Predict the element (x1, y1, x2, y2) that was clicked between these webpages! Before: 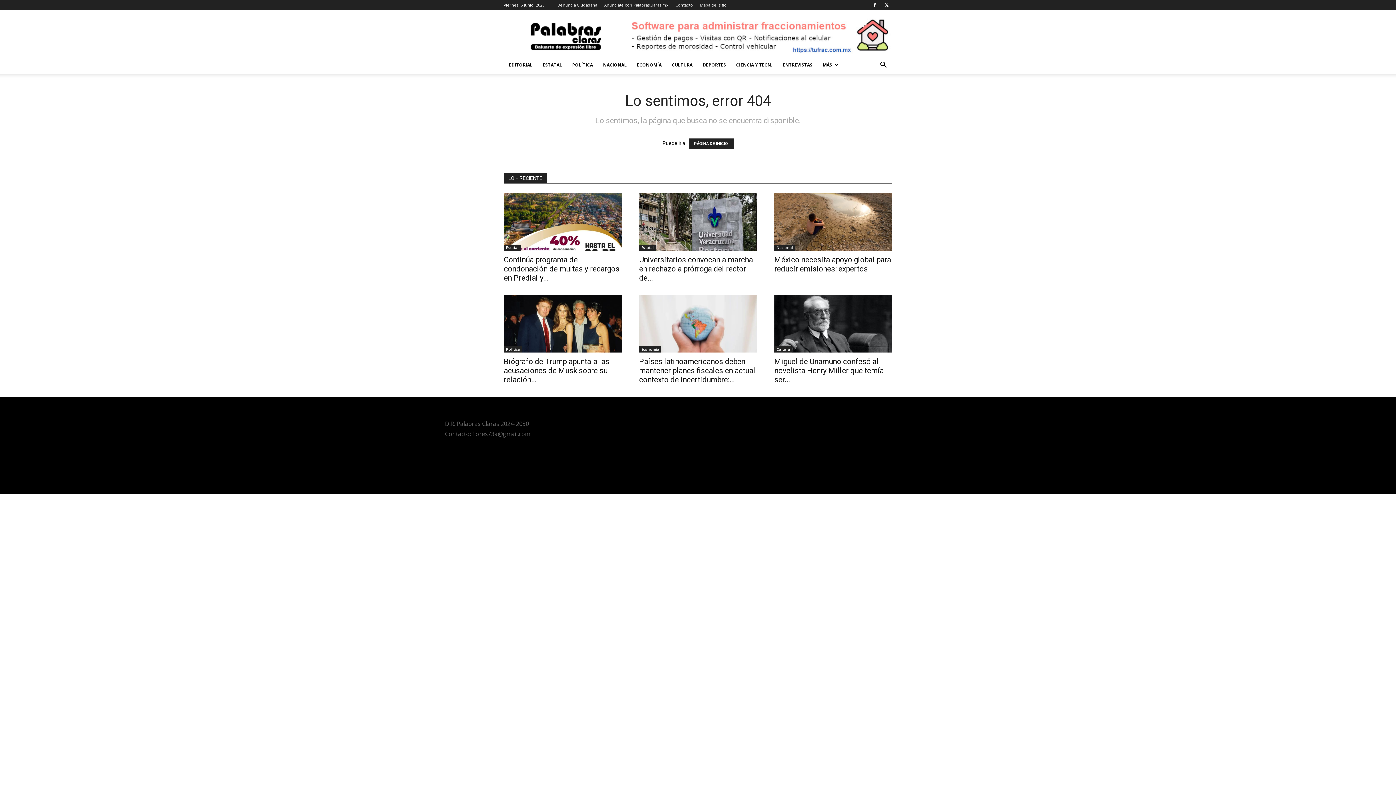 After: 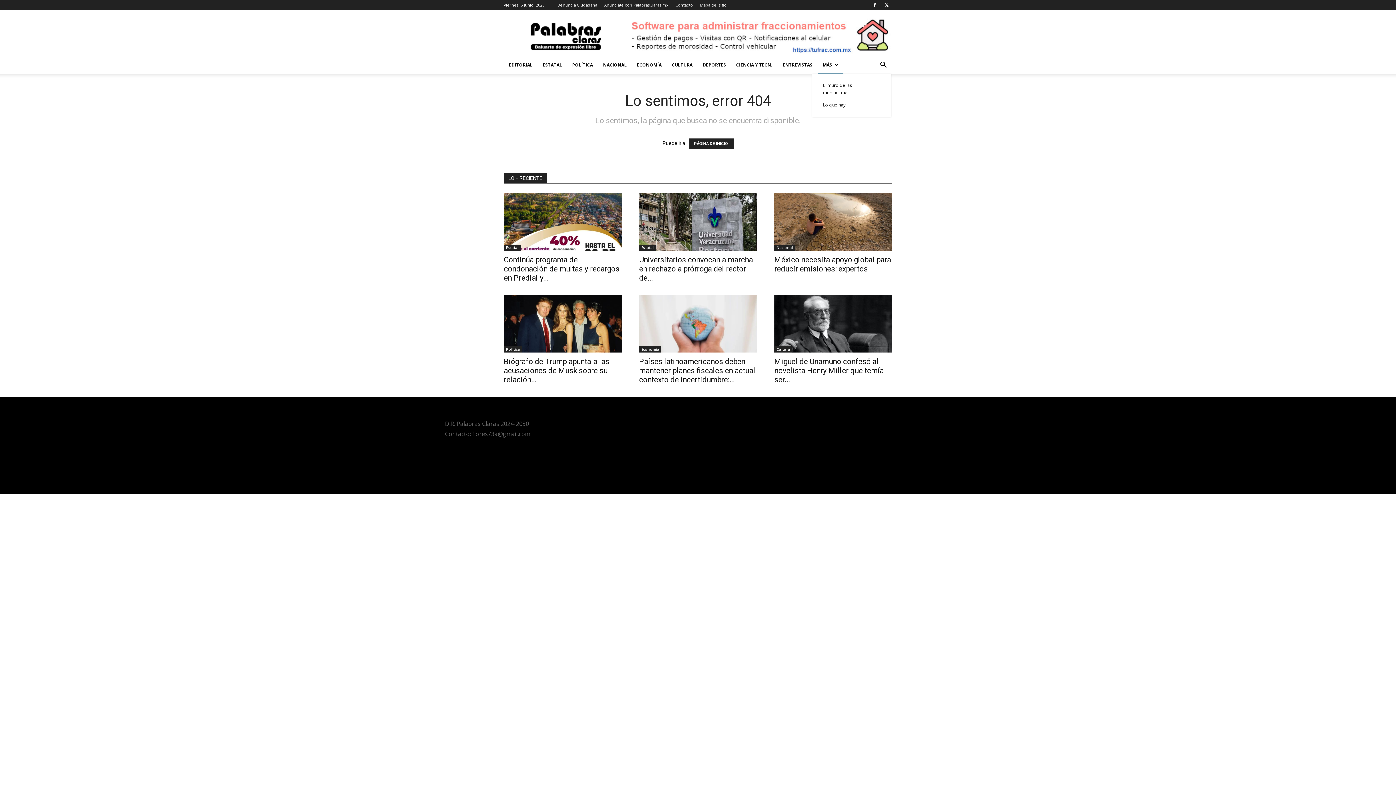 Action: label: MÁS bbox: (817, 56, 843, 73)